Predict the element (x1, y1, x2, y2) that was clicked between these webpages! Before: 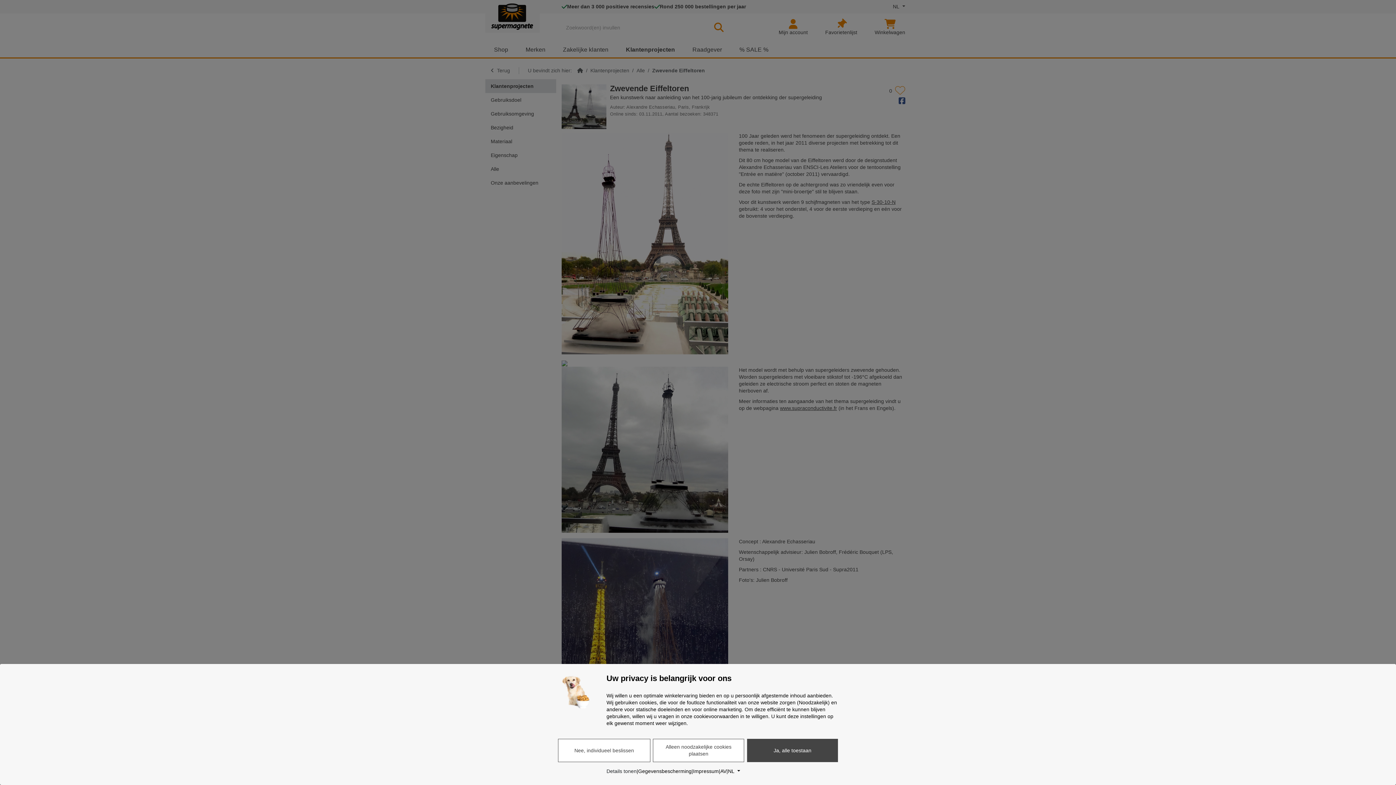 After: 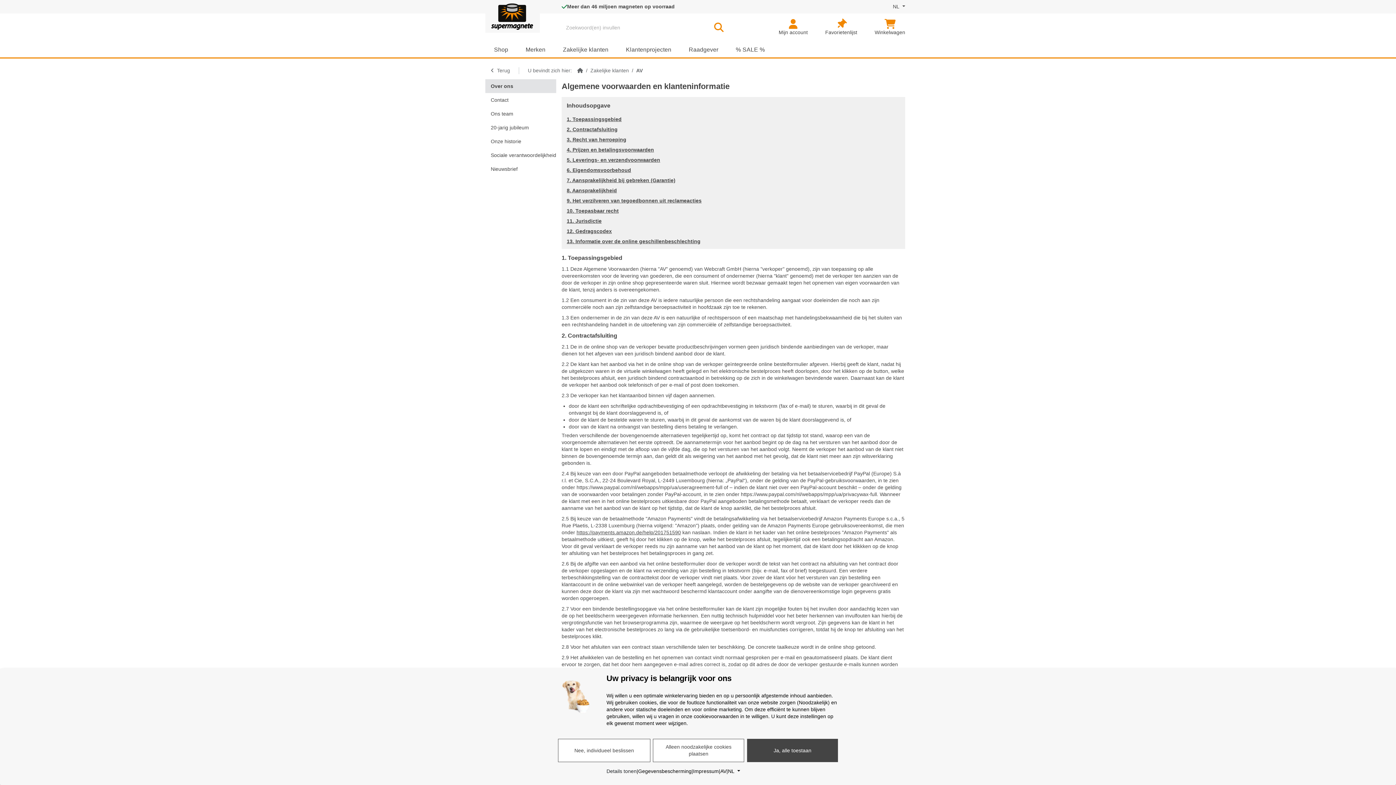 Action: bbox: (720, 768, 726, 775) label: AV